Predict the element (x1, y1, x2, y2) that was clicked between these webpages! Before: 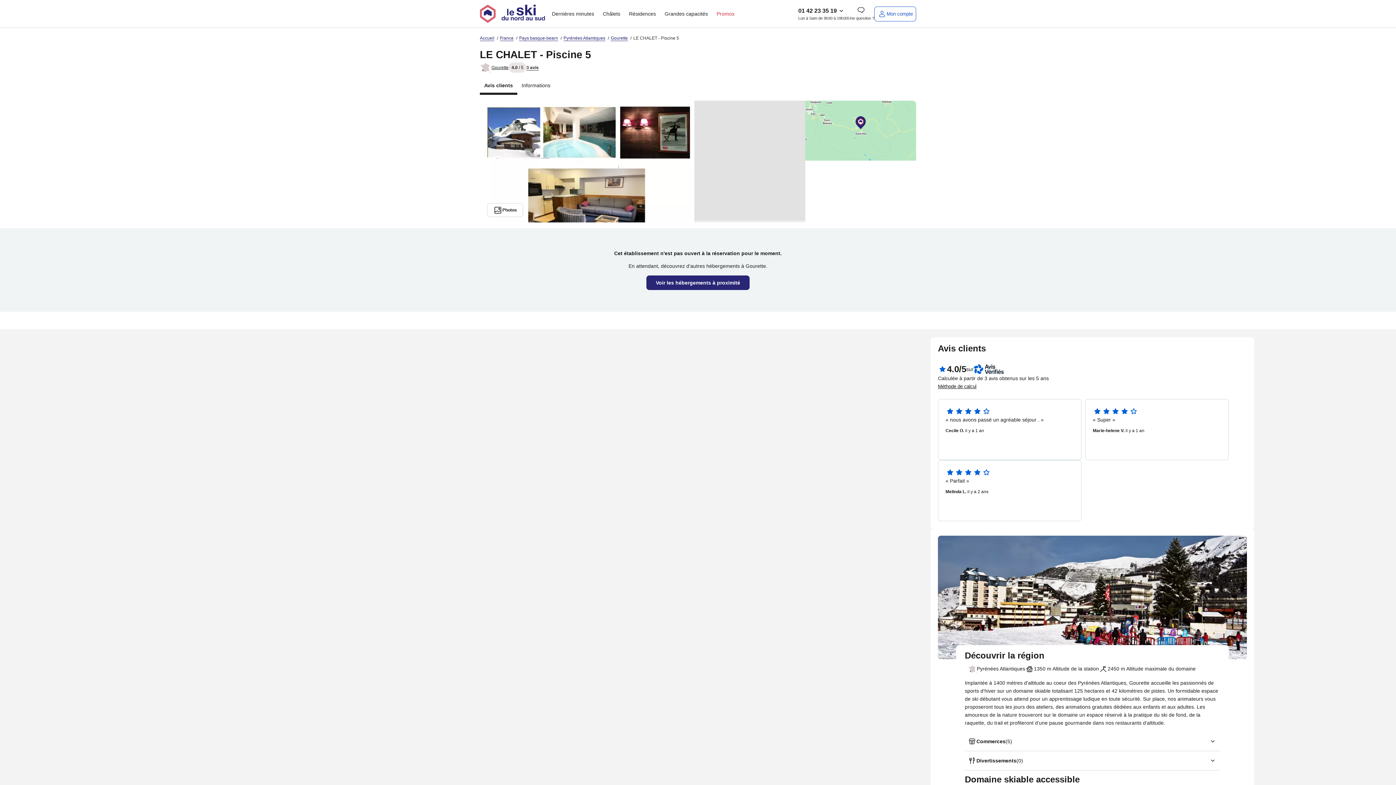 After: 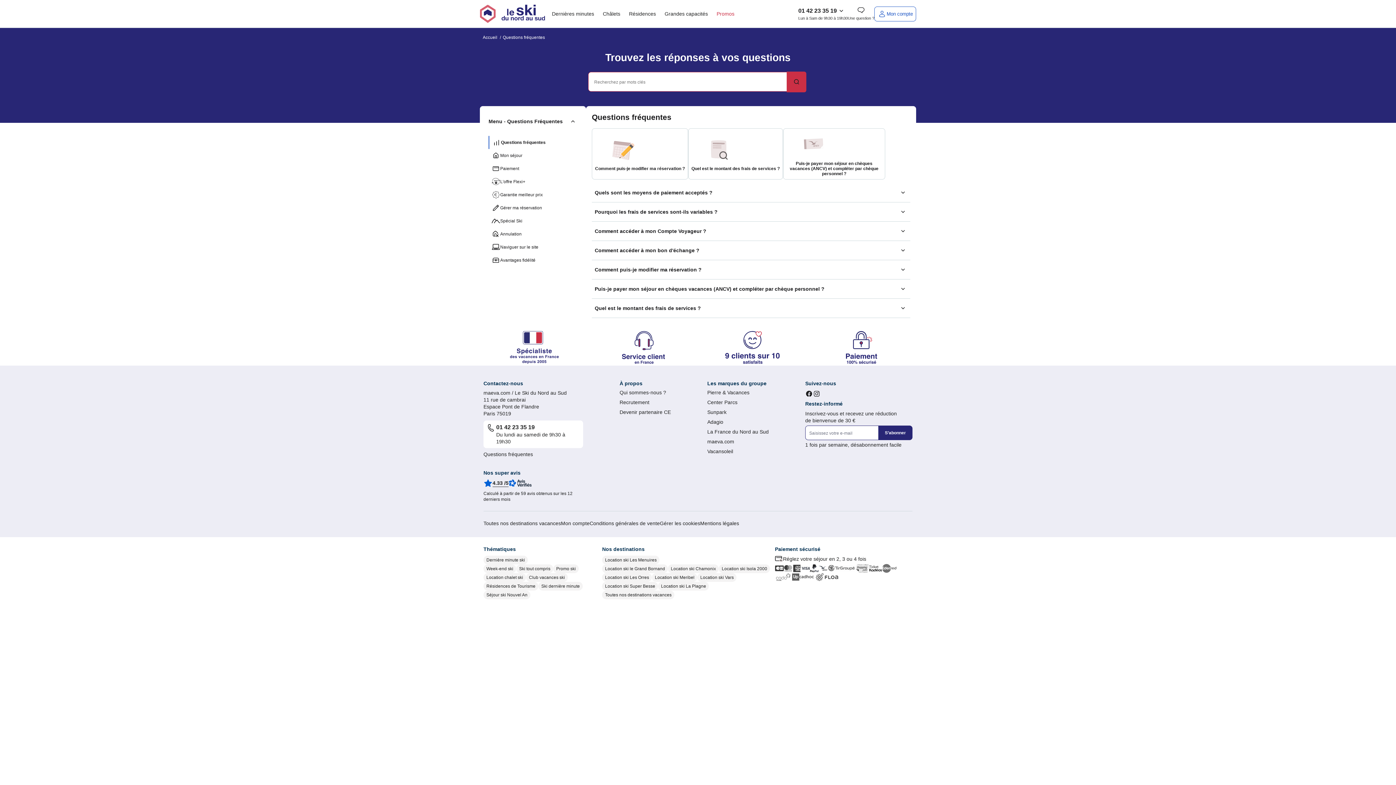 Action: label: Une question ? bbox: (848, 5, 874, 21)